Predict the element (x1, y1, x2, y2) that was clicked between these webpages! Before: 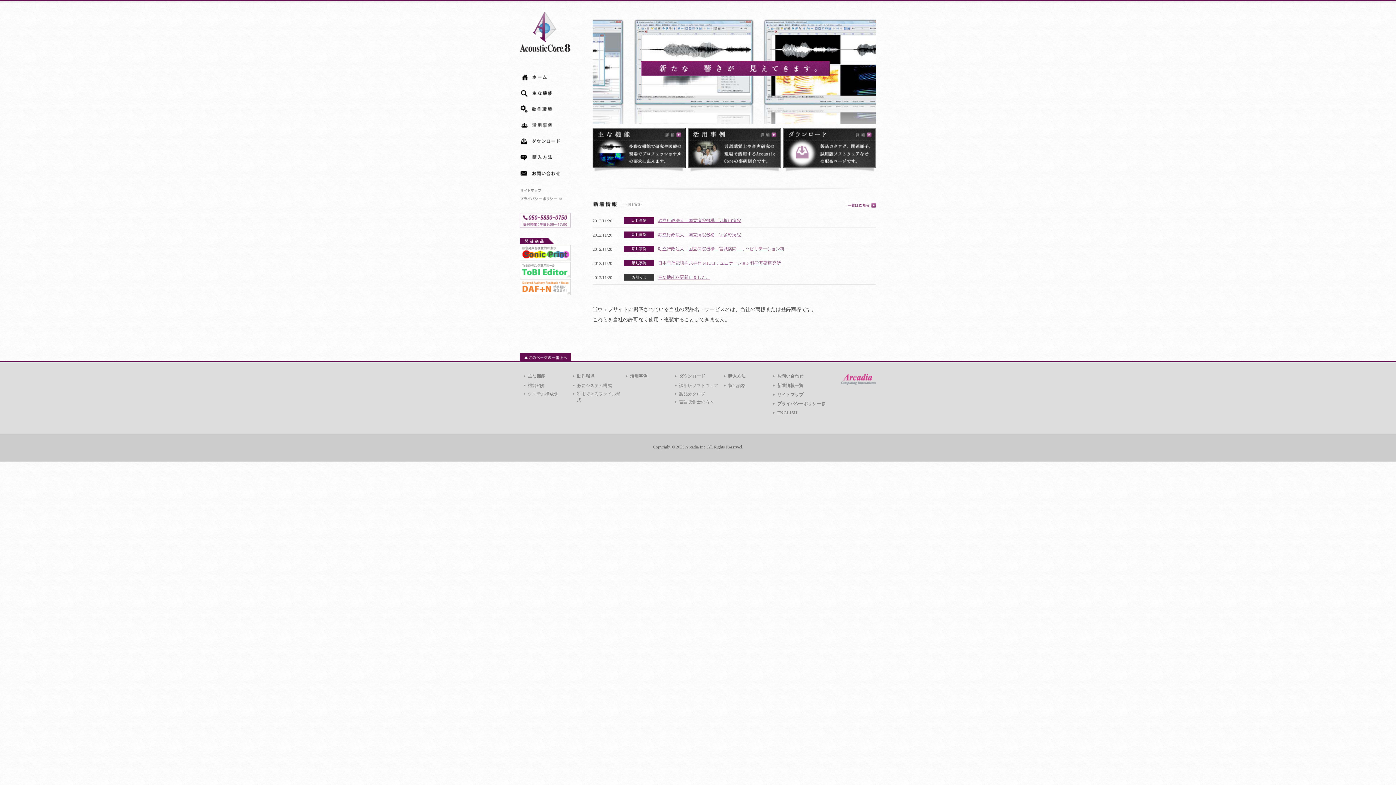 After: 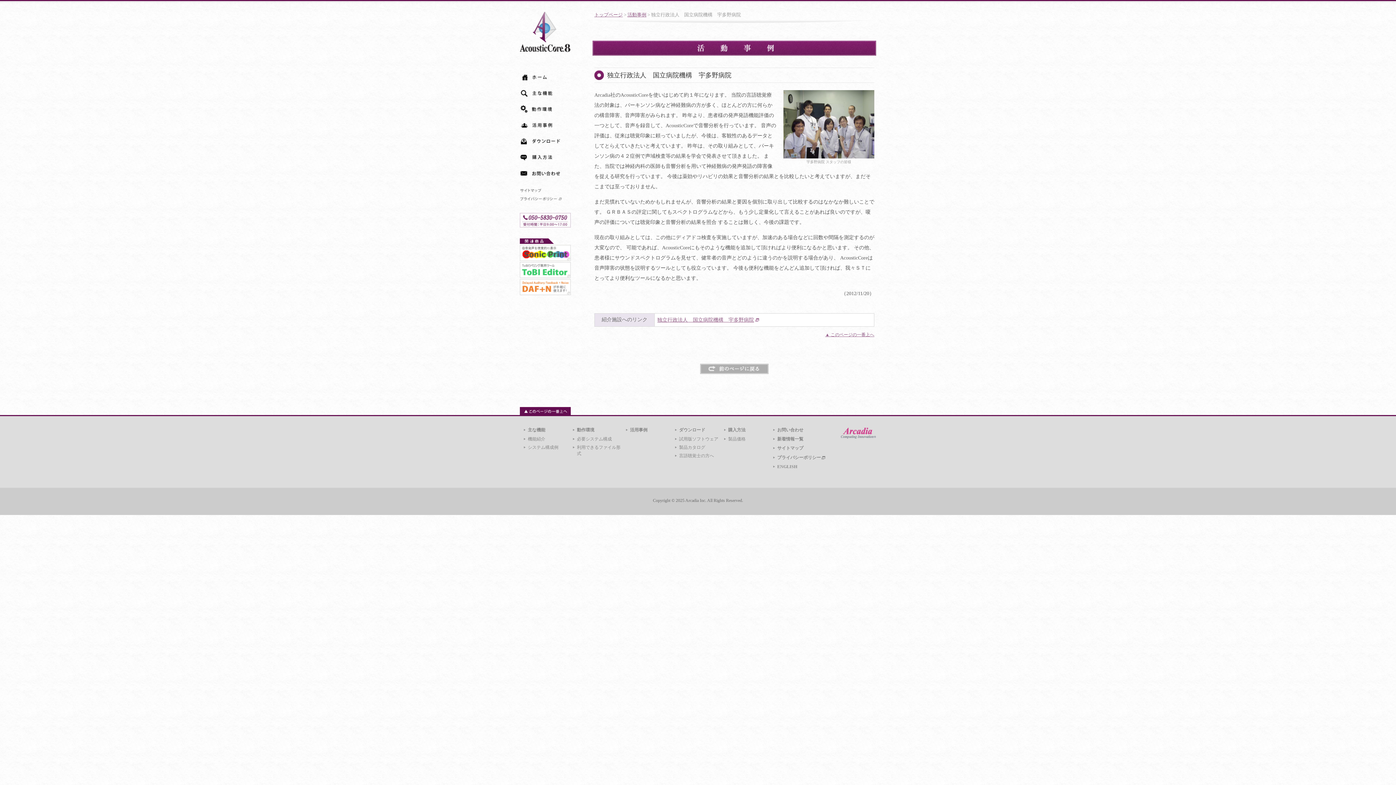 Action: bbox: (658, 232, 741, 237) label: 独立行政法人　国立病院機構　宇多野病院